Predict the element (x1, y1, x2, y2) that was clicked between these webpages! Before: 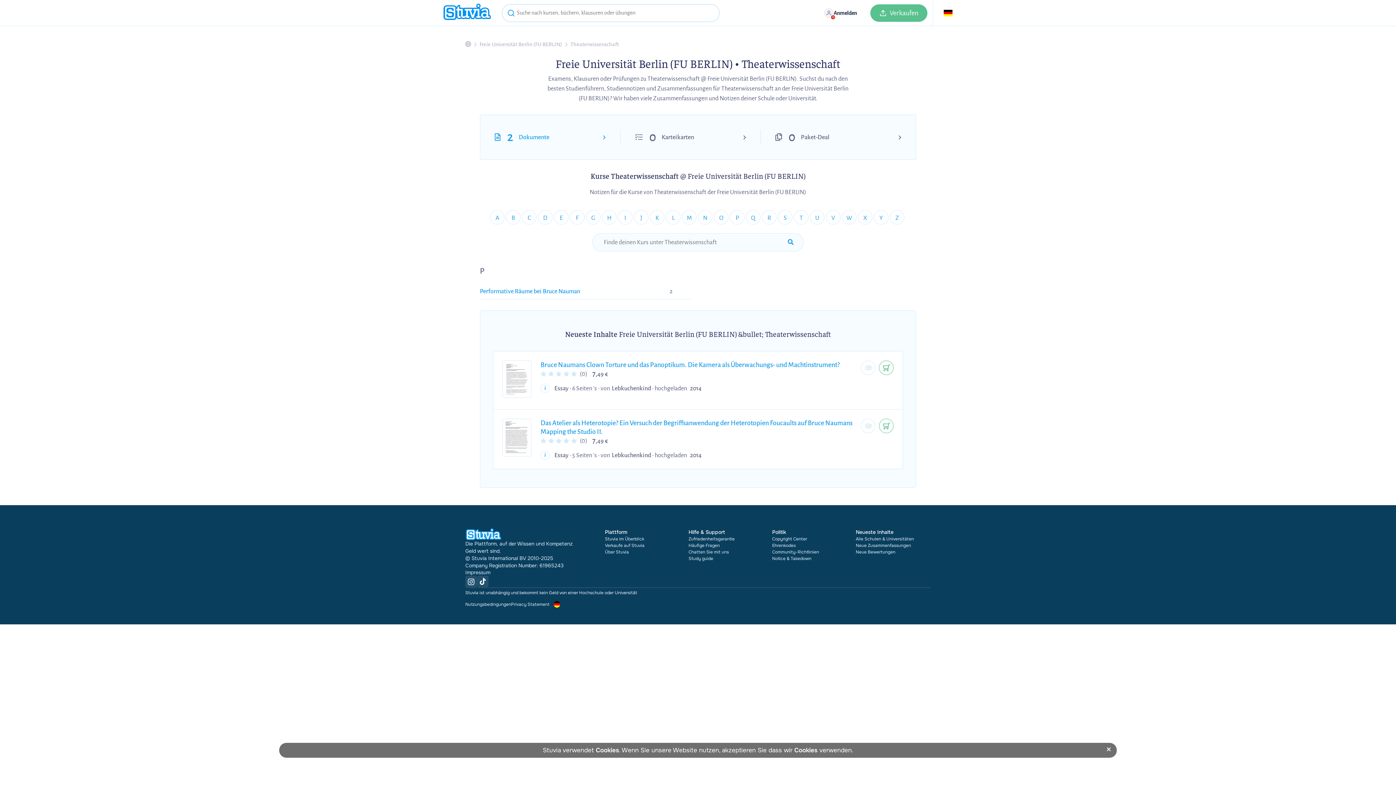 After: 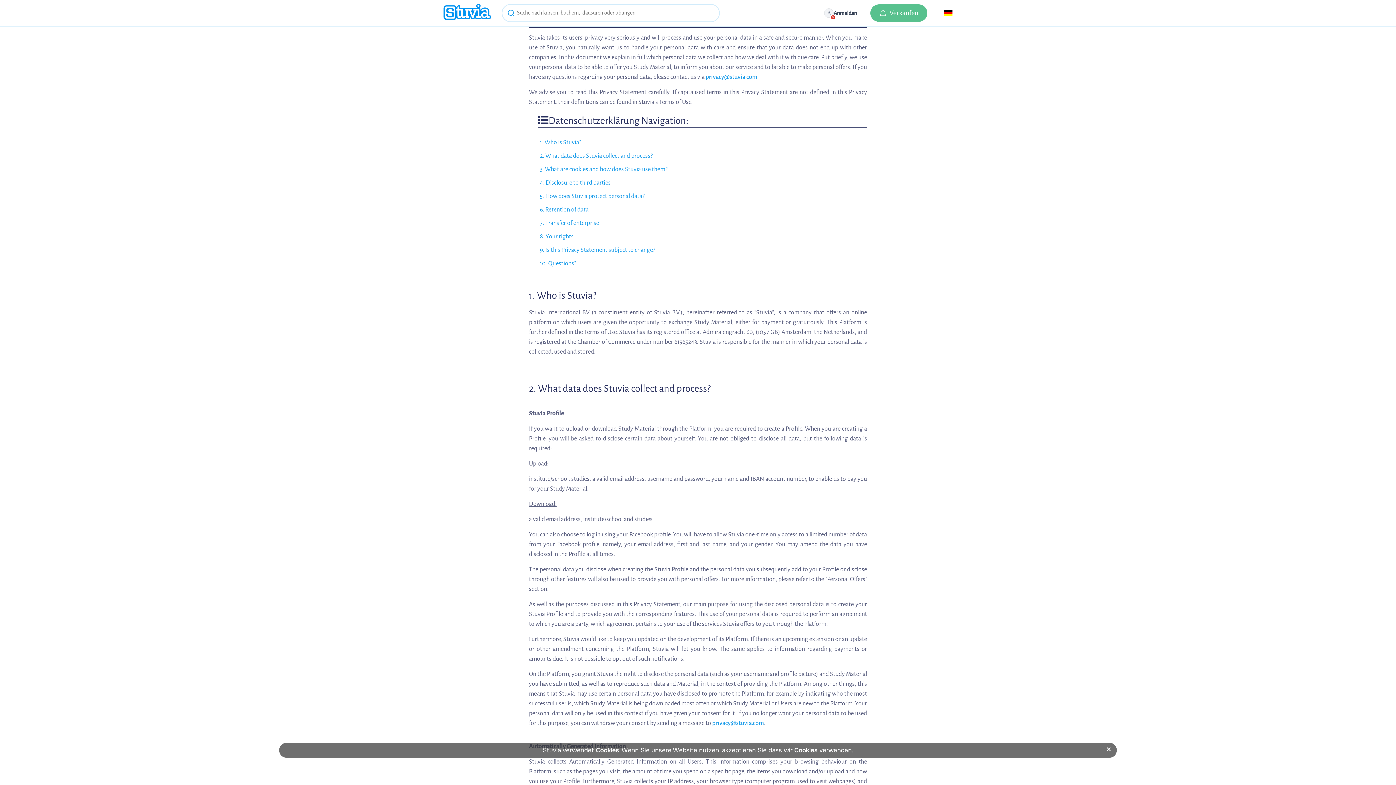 Action: bbox: (595, 746, 619, 754) label: Cookies